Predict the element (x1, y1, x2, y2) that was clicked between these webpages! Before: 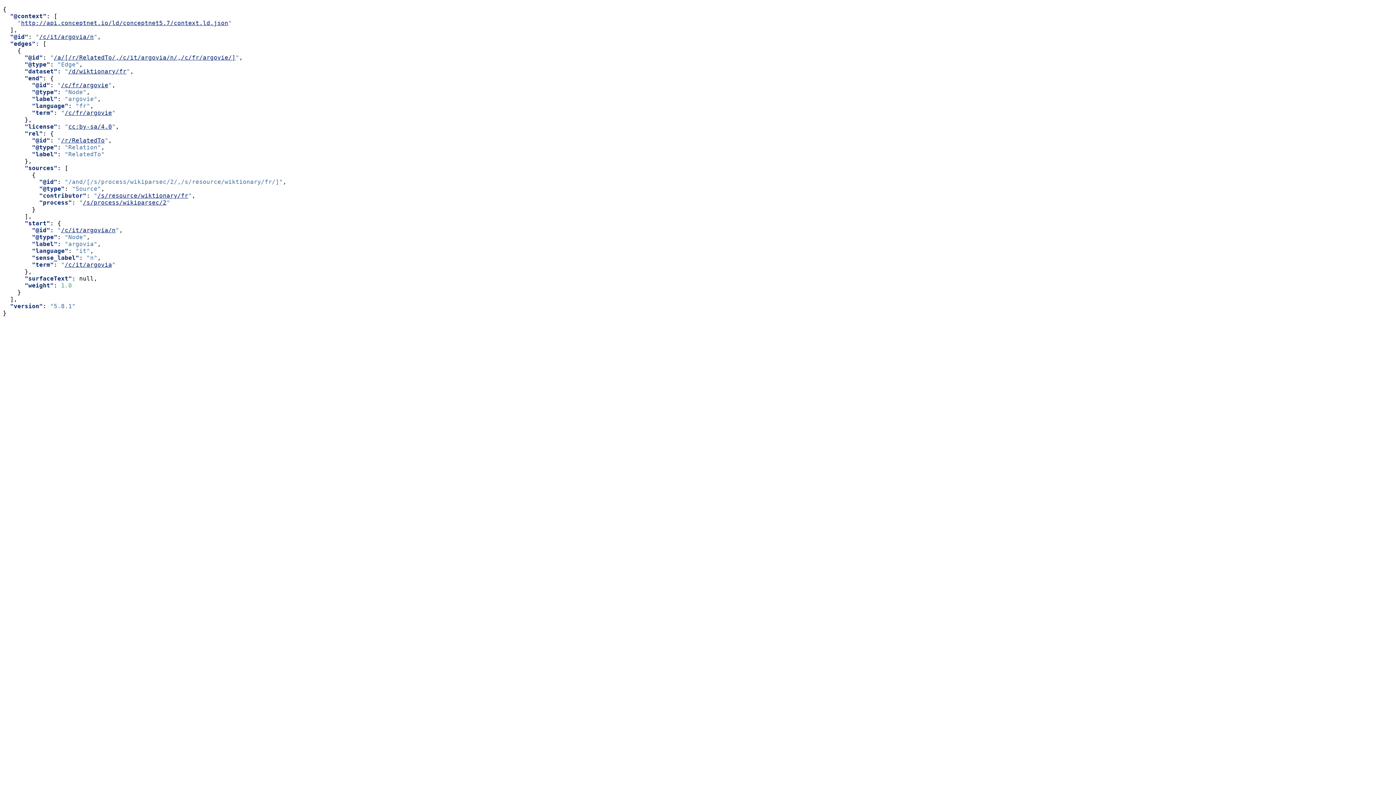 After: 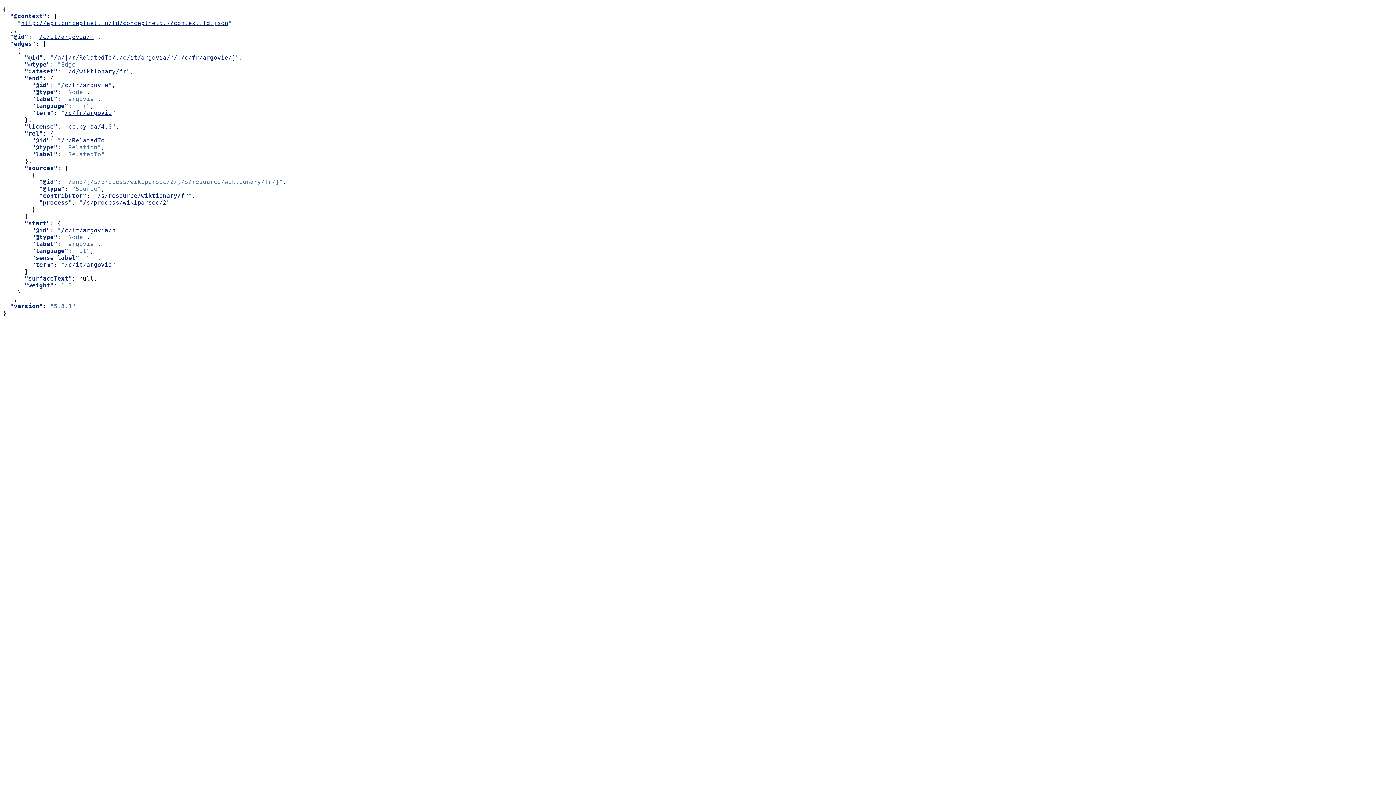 Action: bbox: (39, 33, 93, 40) label: /c/it/argovia/n